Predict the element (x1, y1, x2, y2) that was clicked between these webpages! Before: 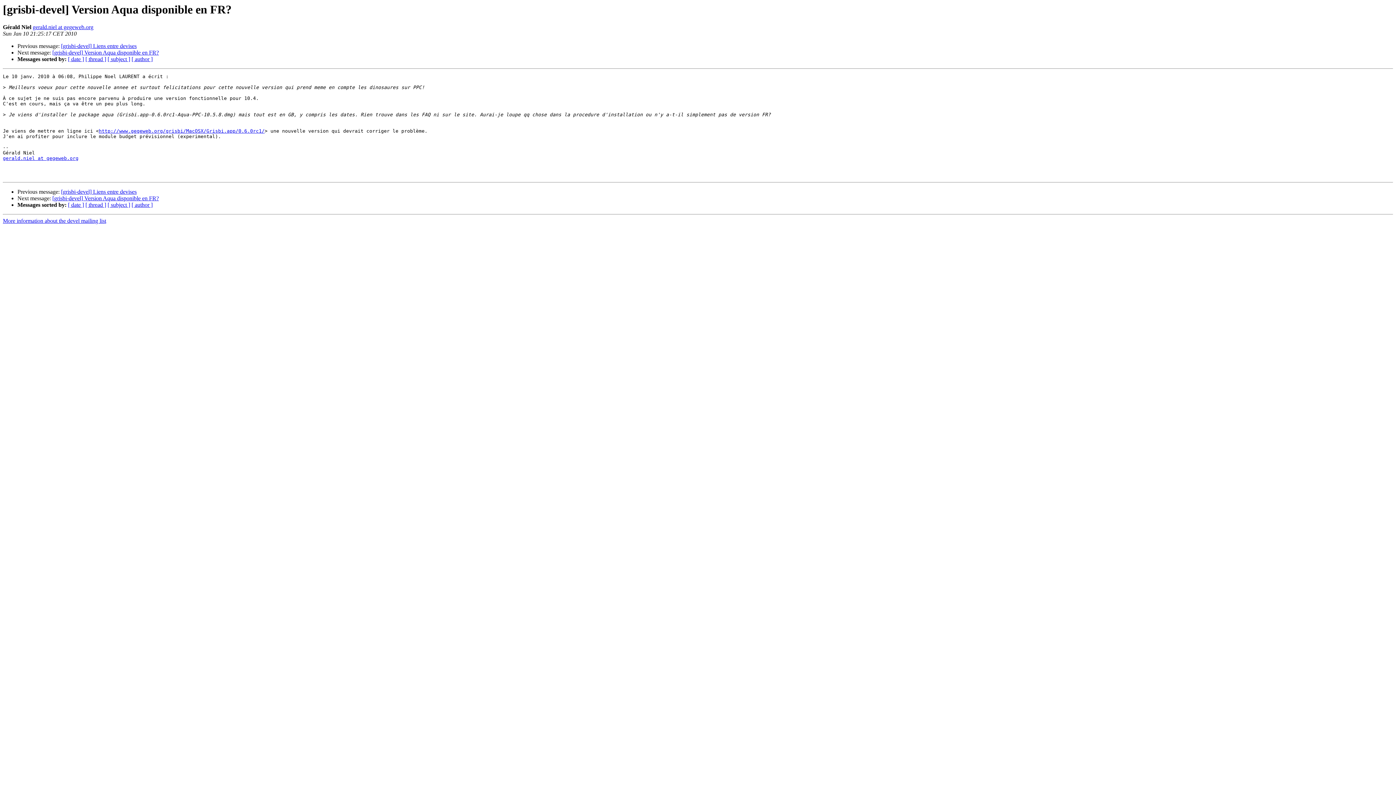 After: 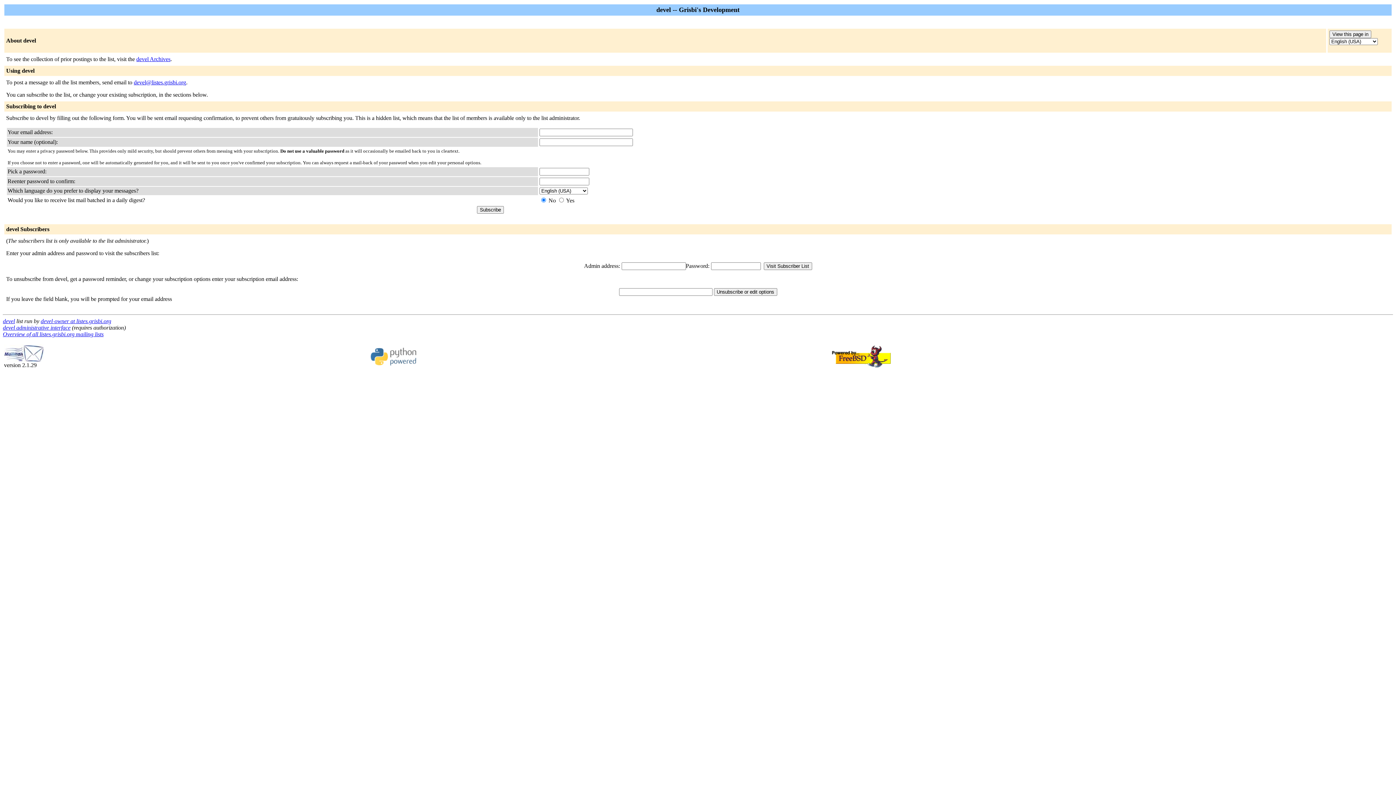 Action: label: More information about the devel mailing list bbox: (2, 217, 106, 224)